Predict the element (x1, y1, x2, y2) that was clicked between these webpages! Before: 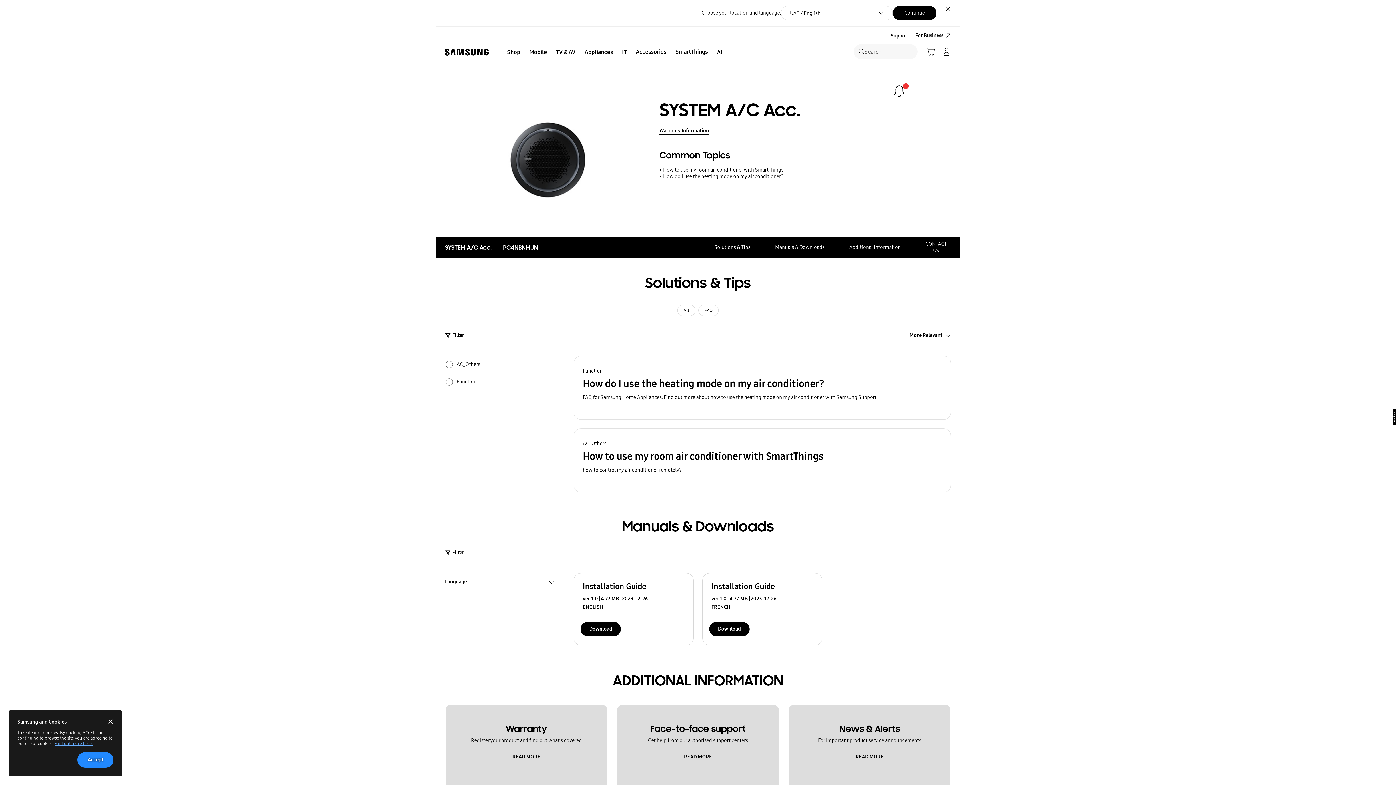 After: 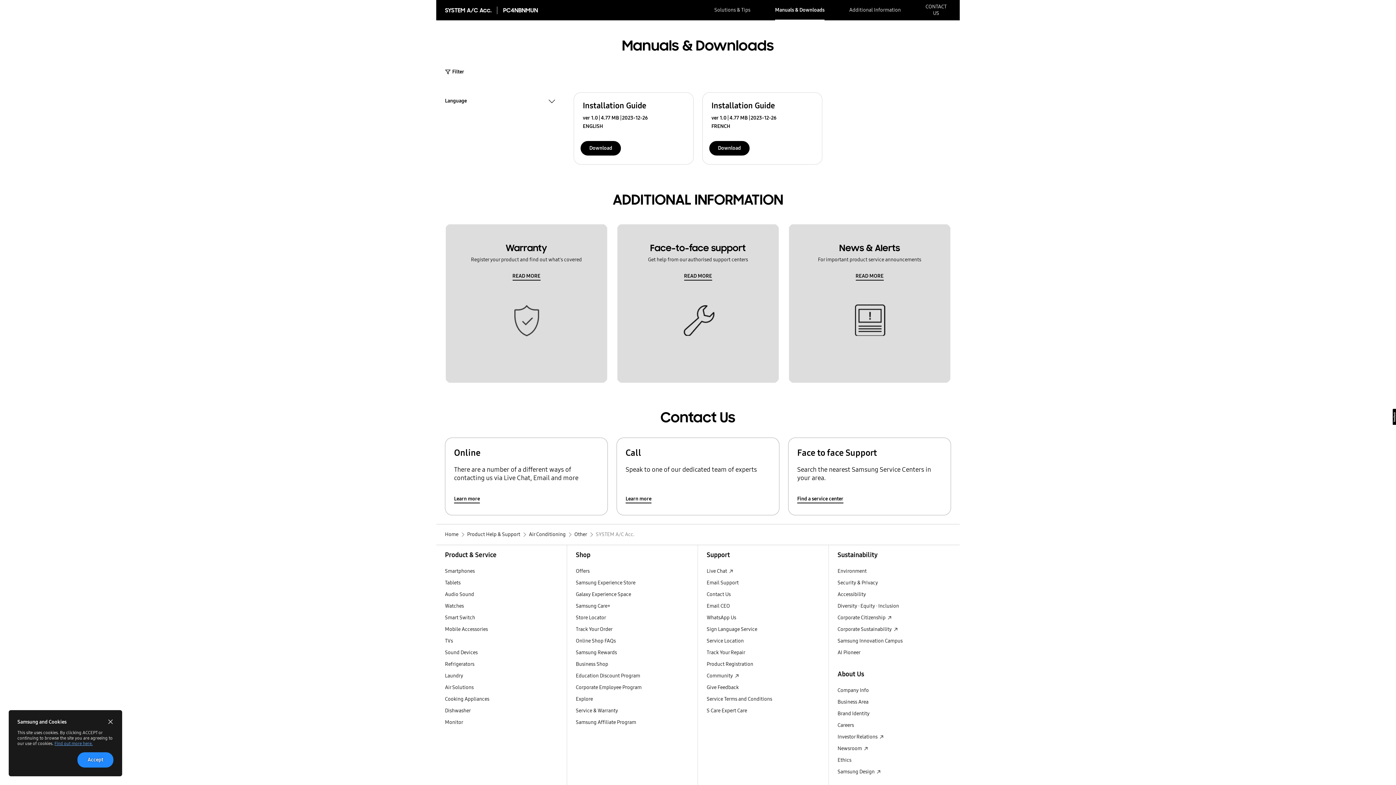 Action: label: Manuals & Downloads bbox: (775, 237, 824, 257)